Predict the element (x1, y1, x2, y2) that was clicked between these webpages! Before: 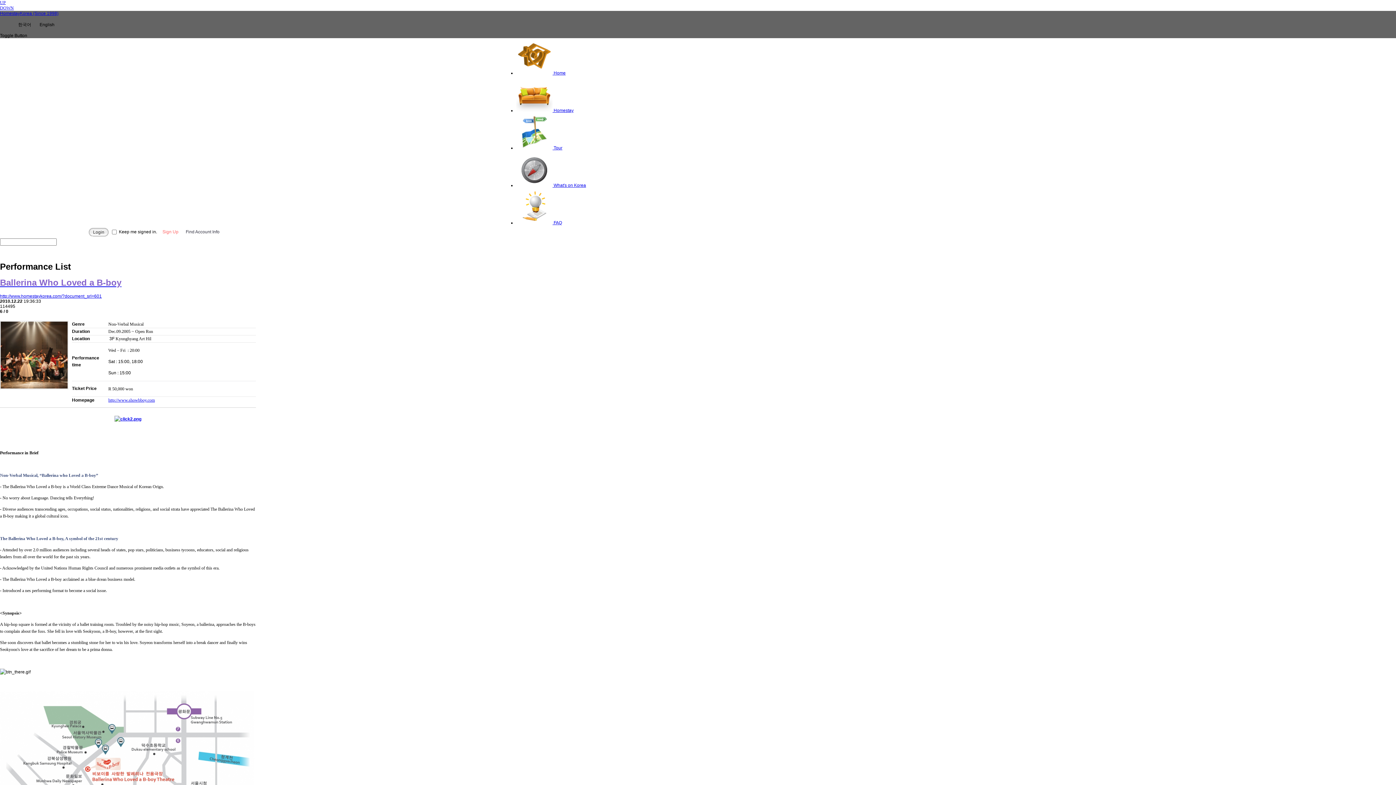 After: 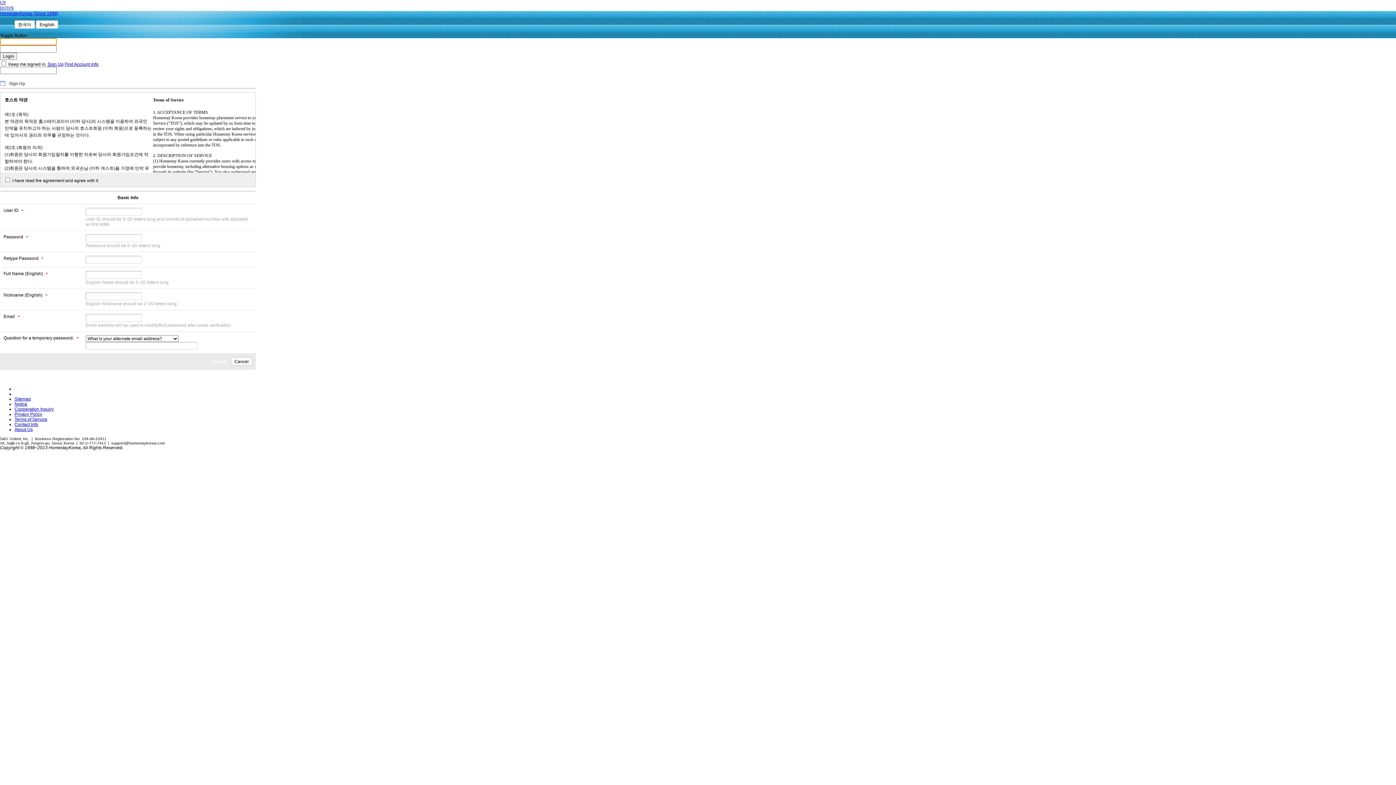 Action: label: Sign Up bbox: (162, 229, 178, 234)